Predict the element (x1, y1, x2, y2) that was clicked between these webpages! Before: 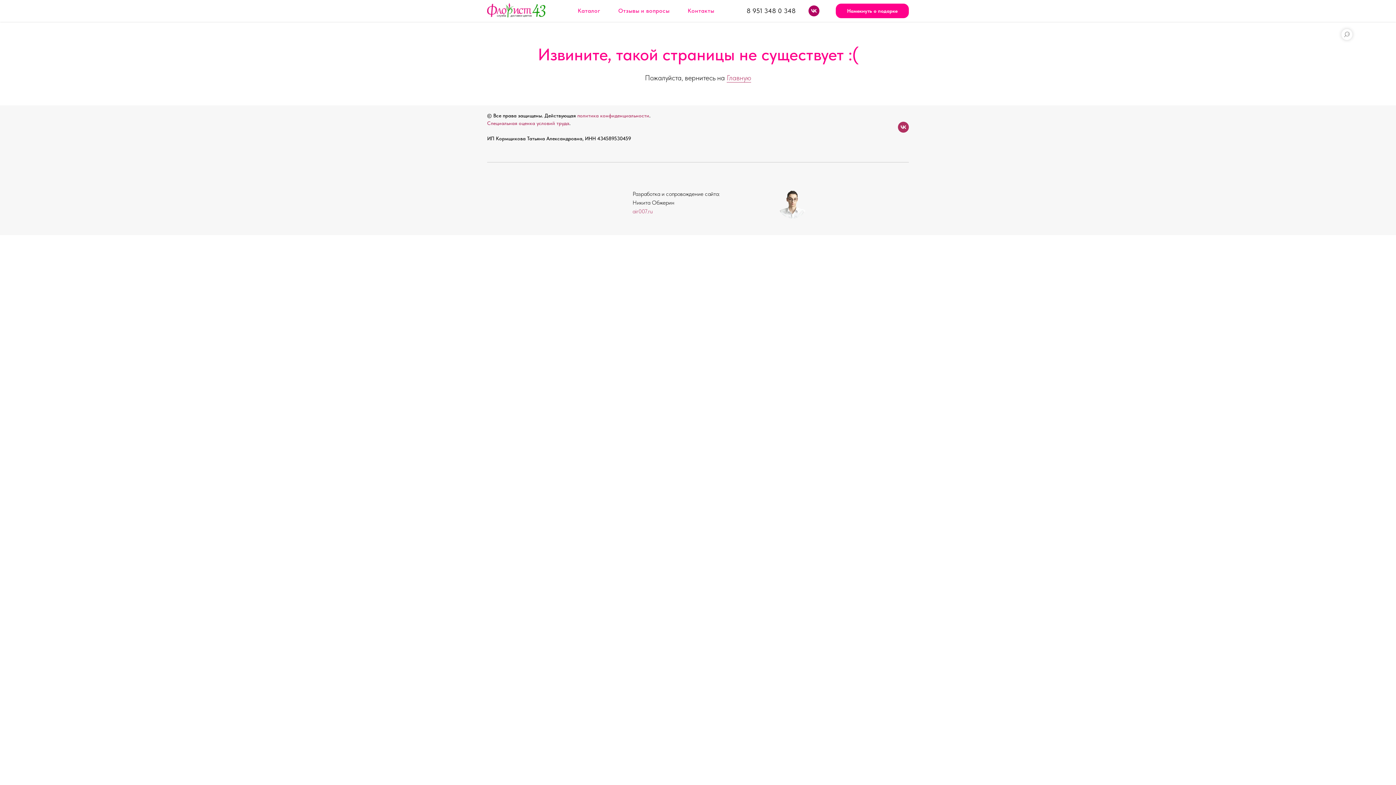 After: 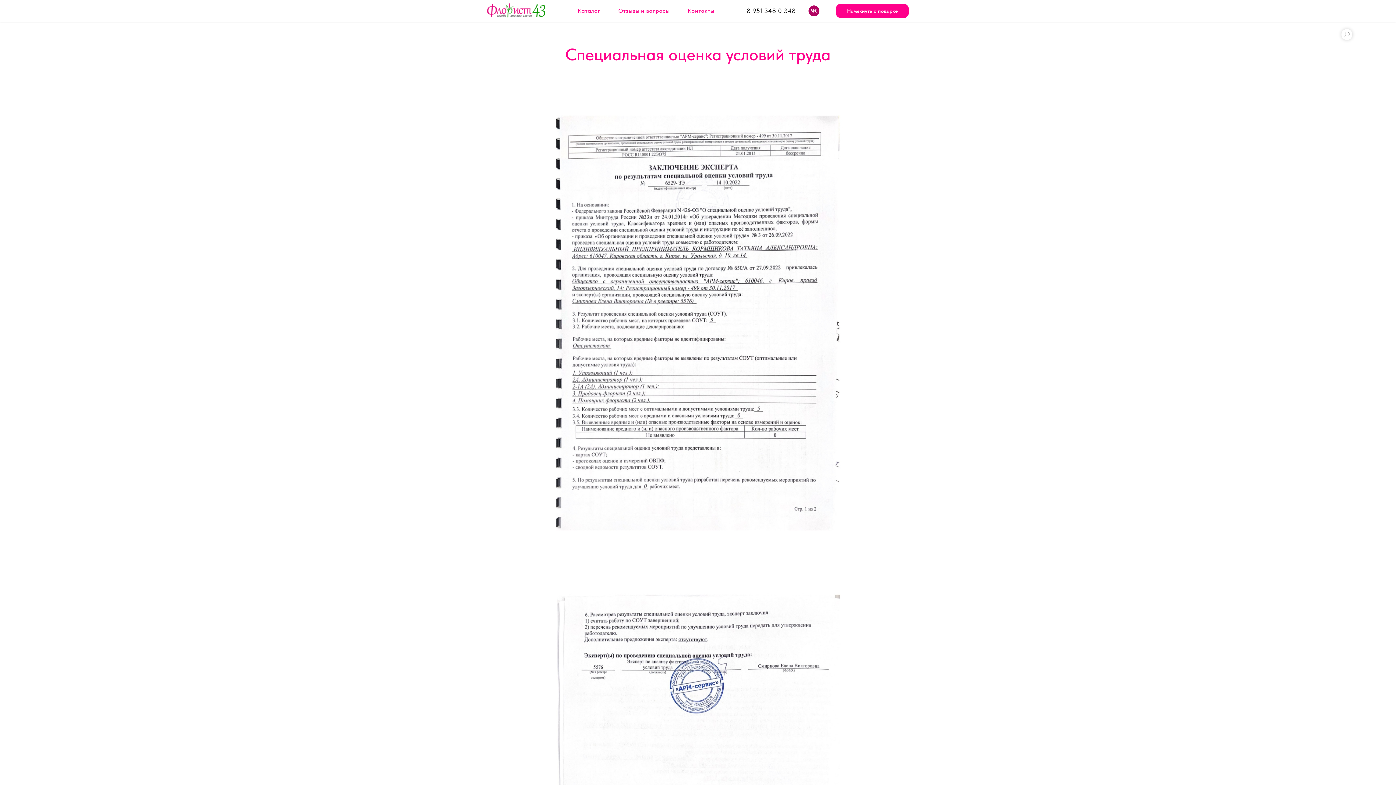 Action: label: Специальная оценка условий труда bbox: (487, 120, 569, 126)